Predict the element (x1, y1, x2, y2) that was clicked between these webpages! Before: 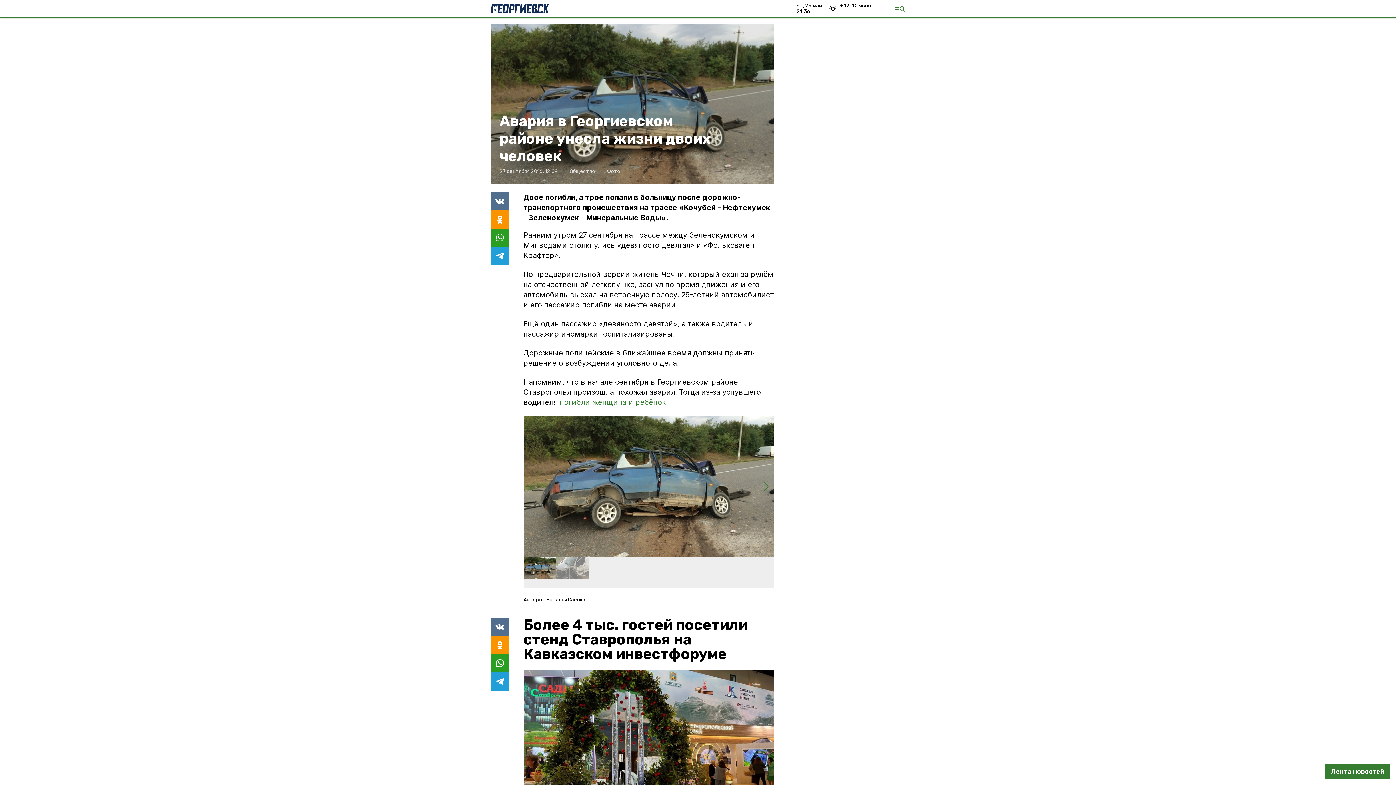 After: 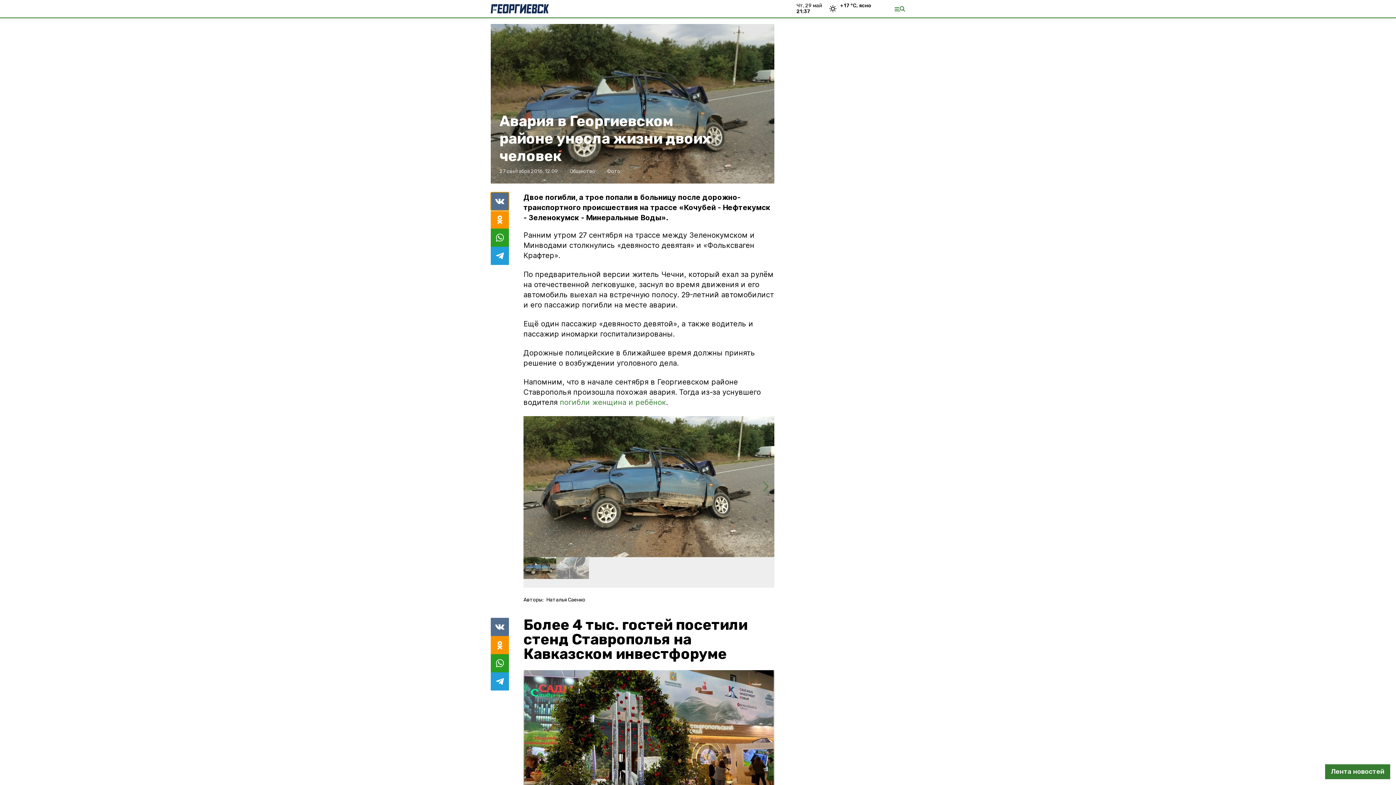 Action: bbox: (490, 192, 509, 210)